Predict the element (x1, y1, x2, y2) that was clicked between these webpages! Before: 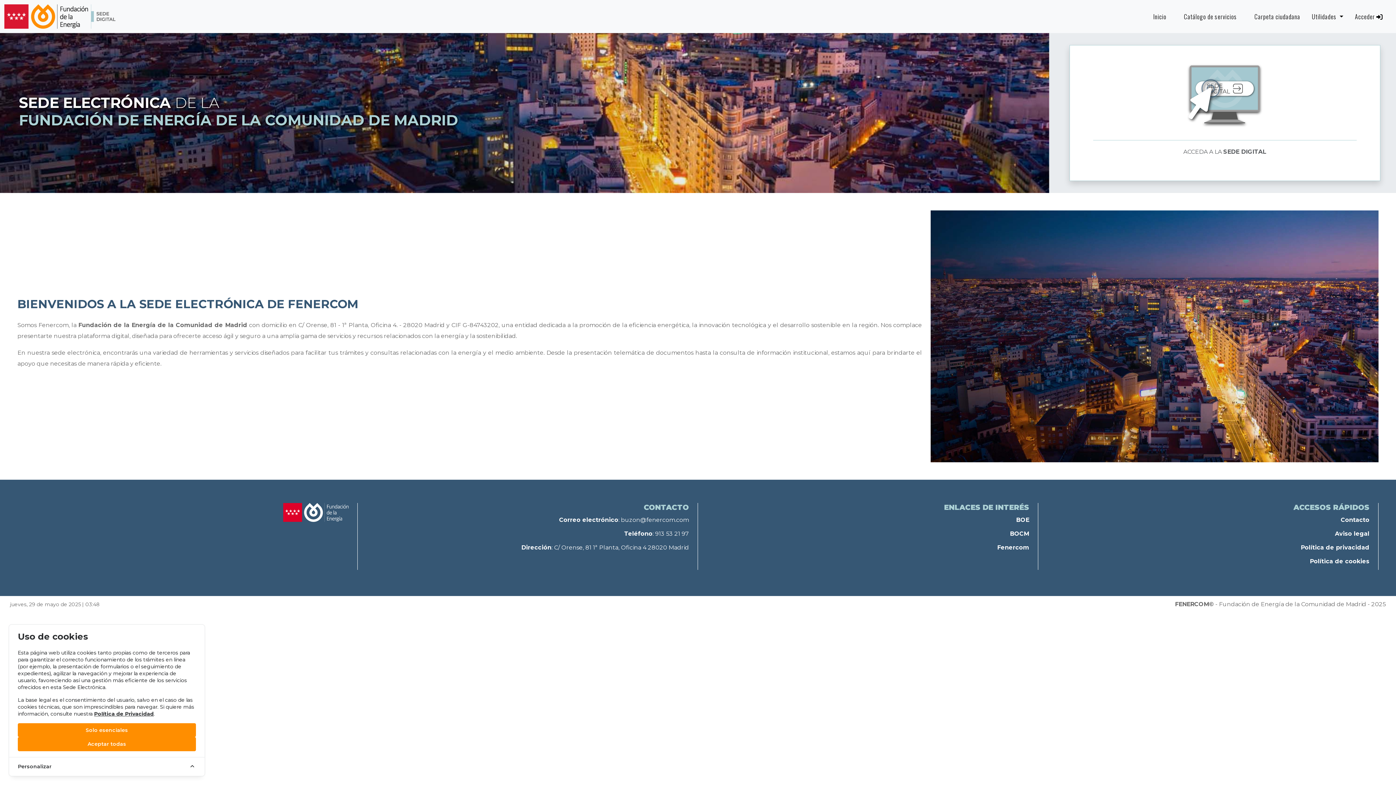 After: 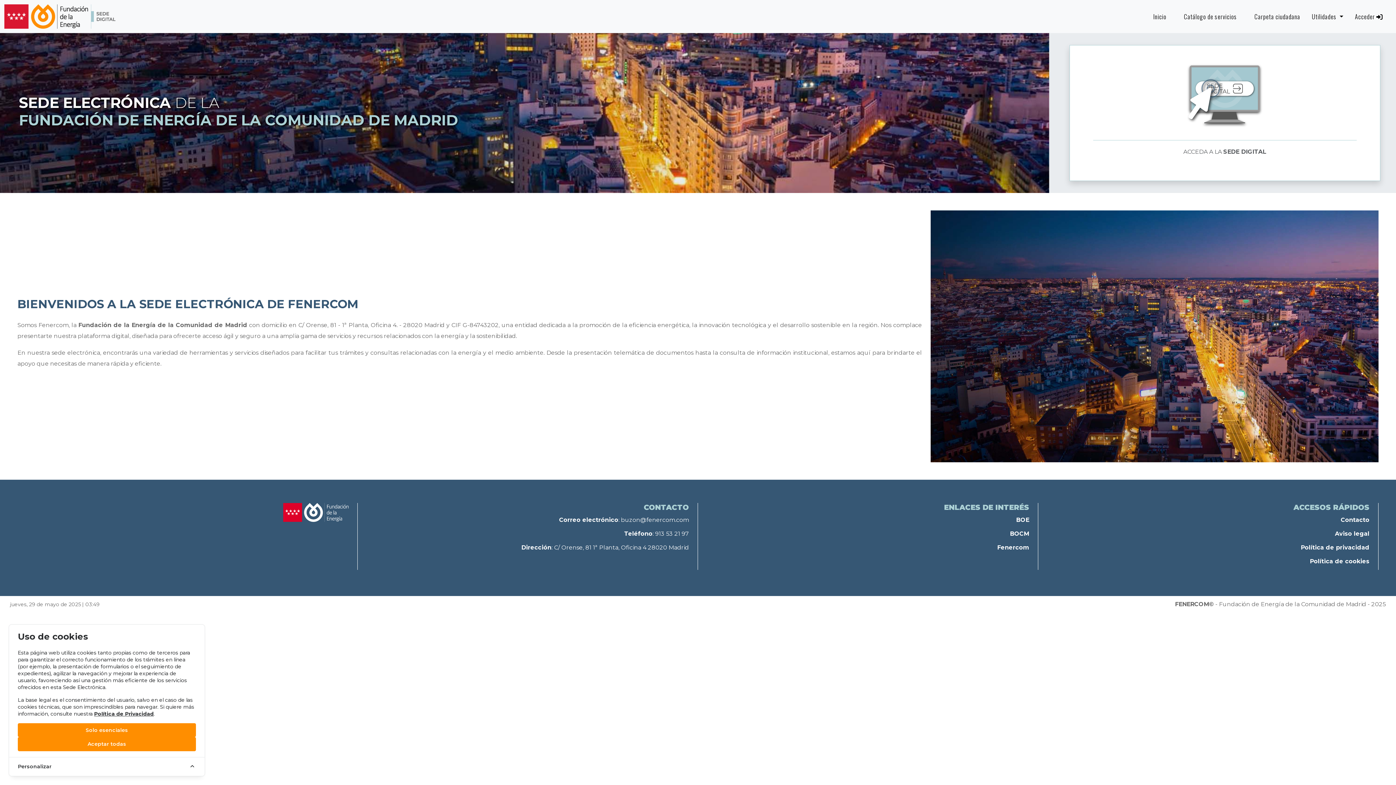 Action: bbox: (4, 2, 115, 30)